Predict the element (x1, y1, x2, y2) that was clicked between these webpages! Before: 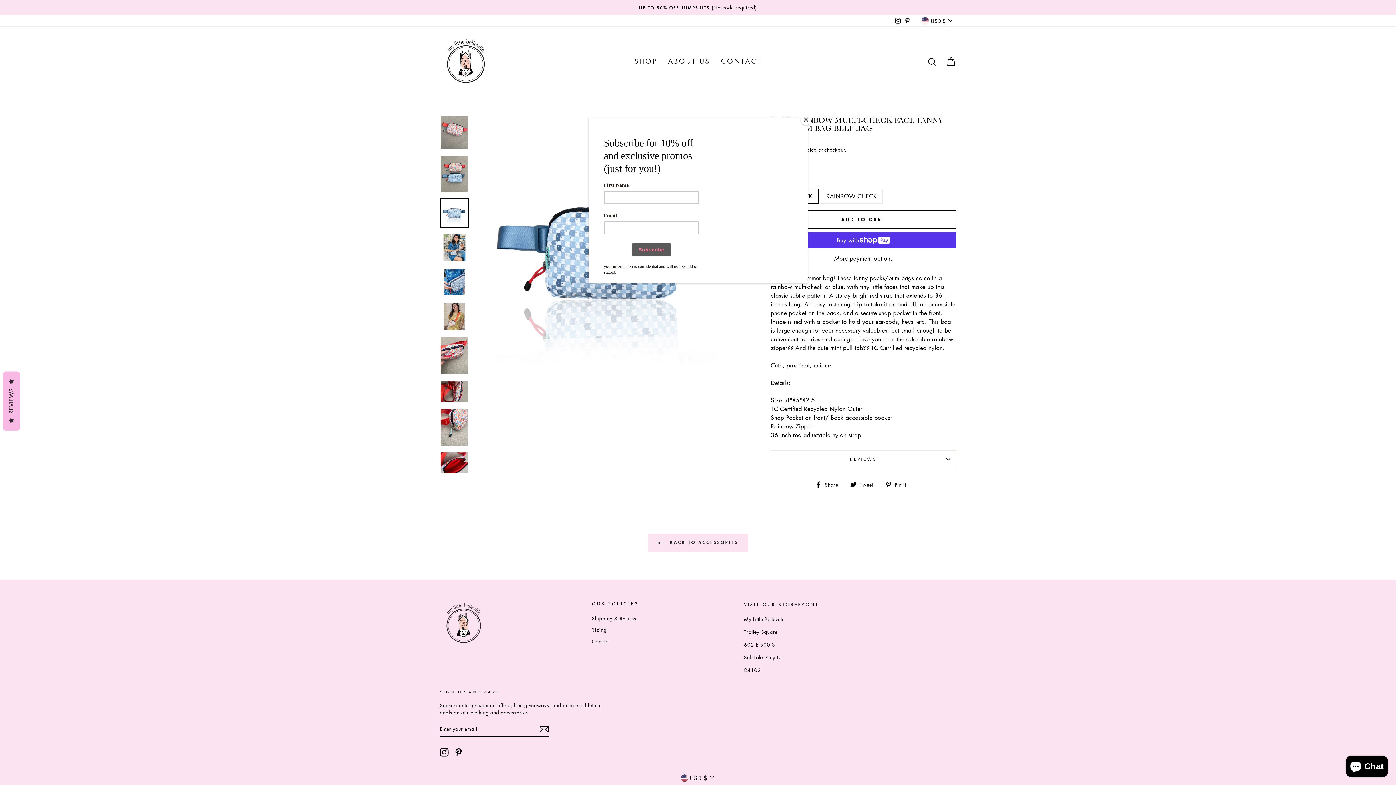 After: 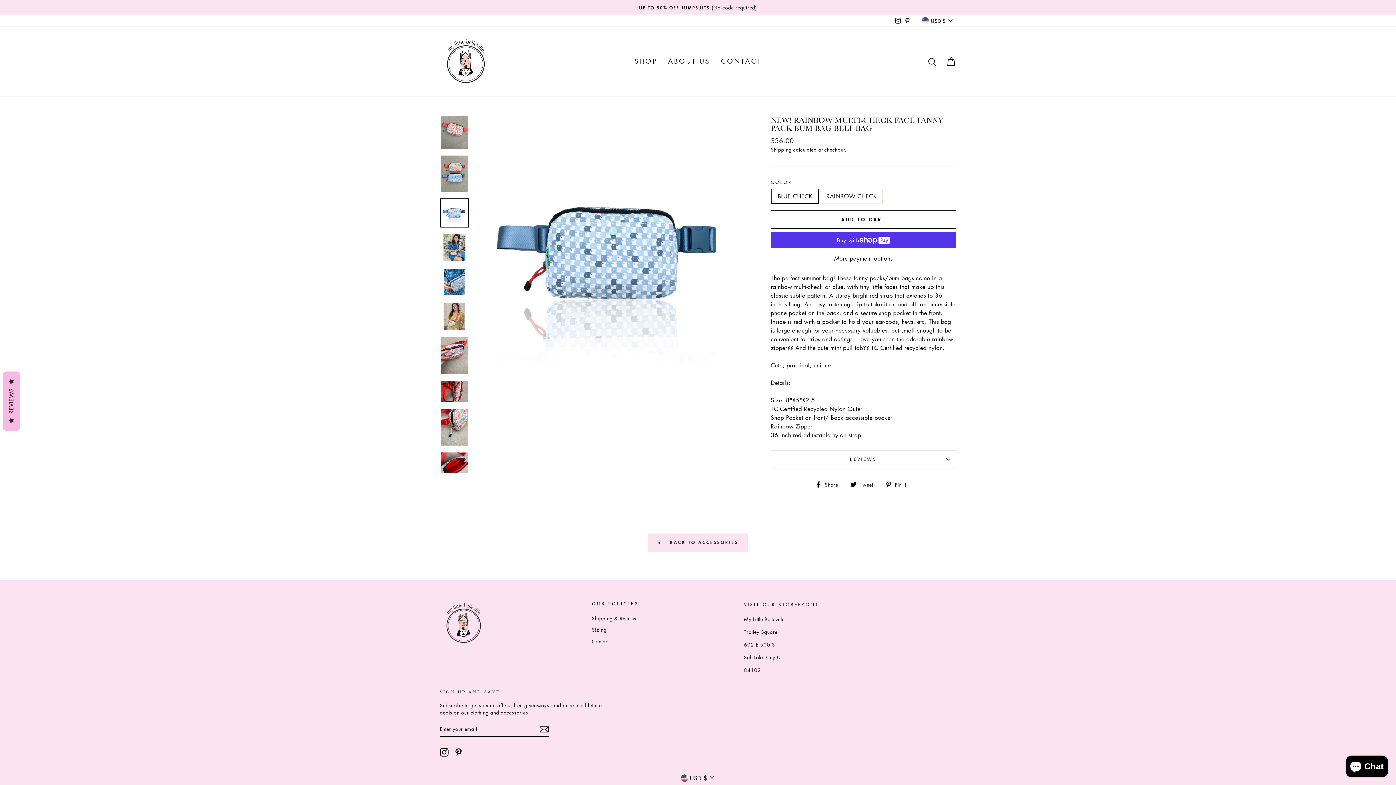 Action: label: Close bbox: (800, 114, 811, 125)